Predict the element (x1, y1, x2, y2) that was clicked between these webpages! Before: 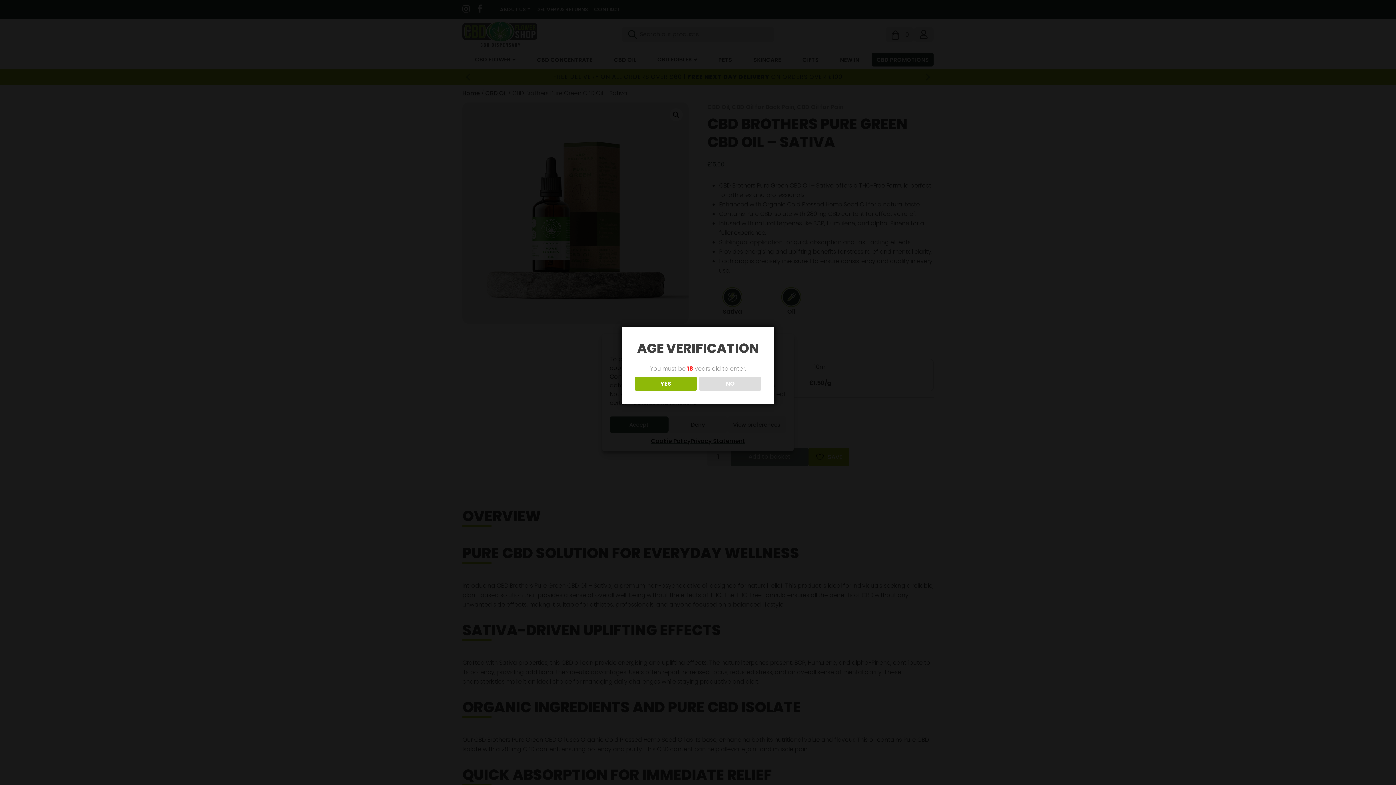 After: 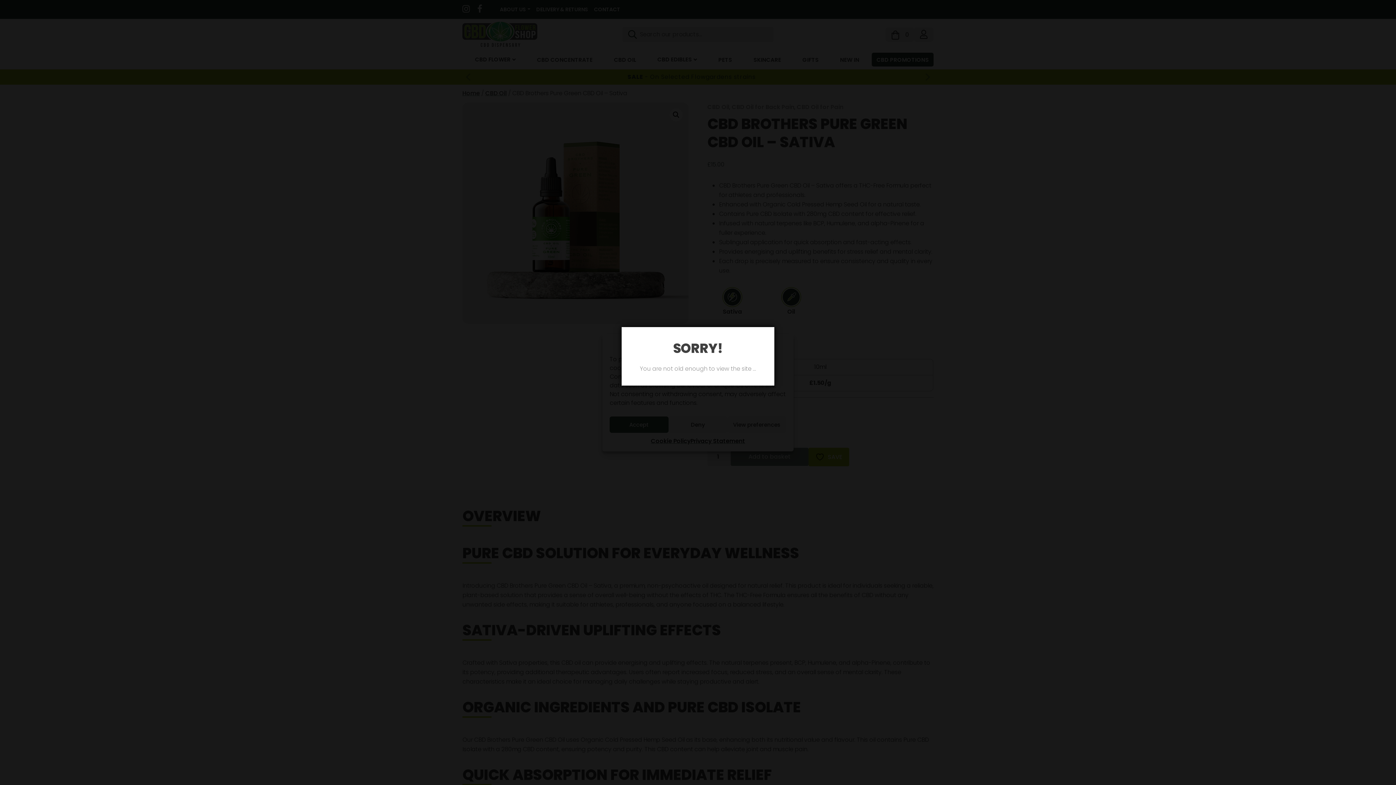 Action: bbox: (699, 376, 761, 390) label: NO